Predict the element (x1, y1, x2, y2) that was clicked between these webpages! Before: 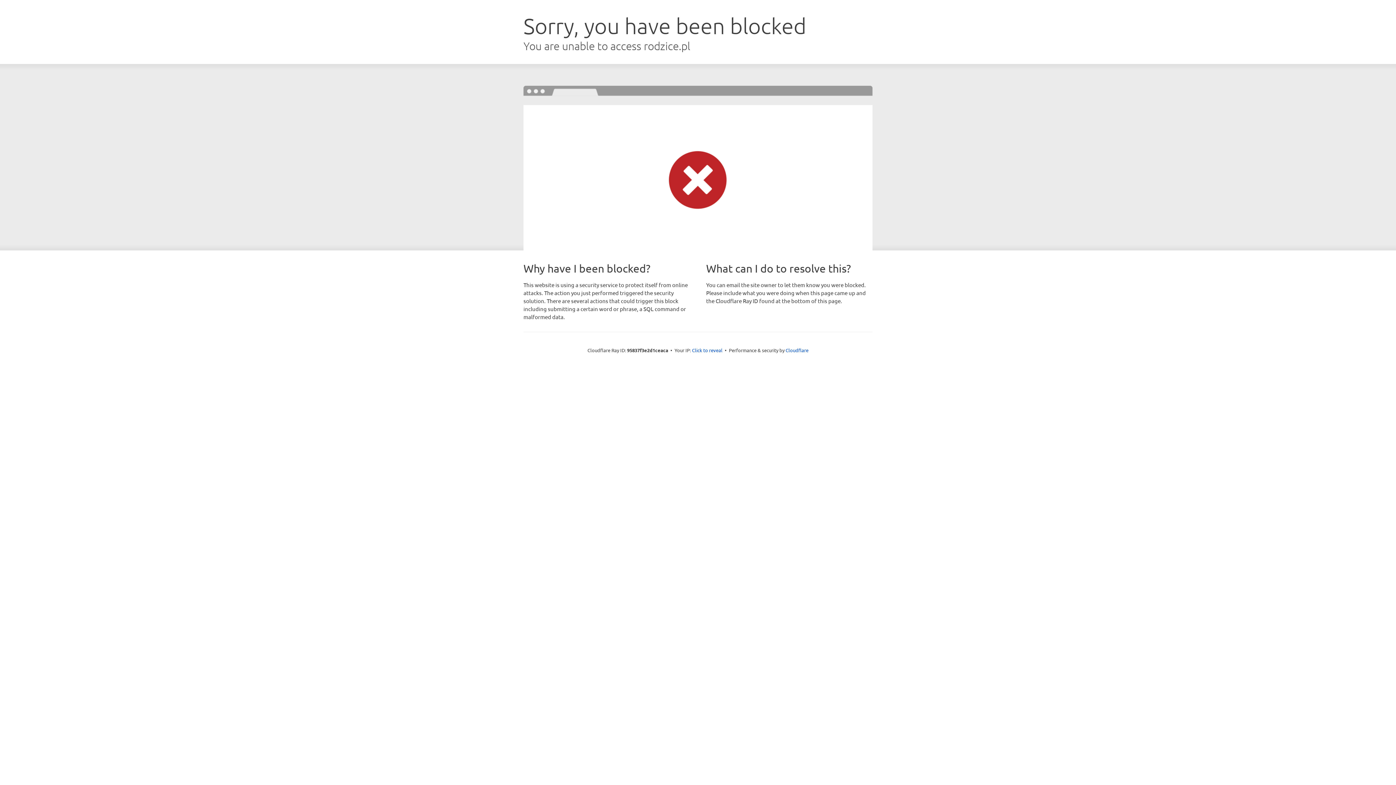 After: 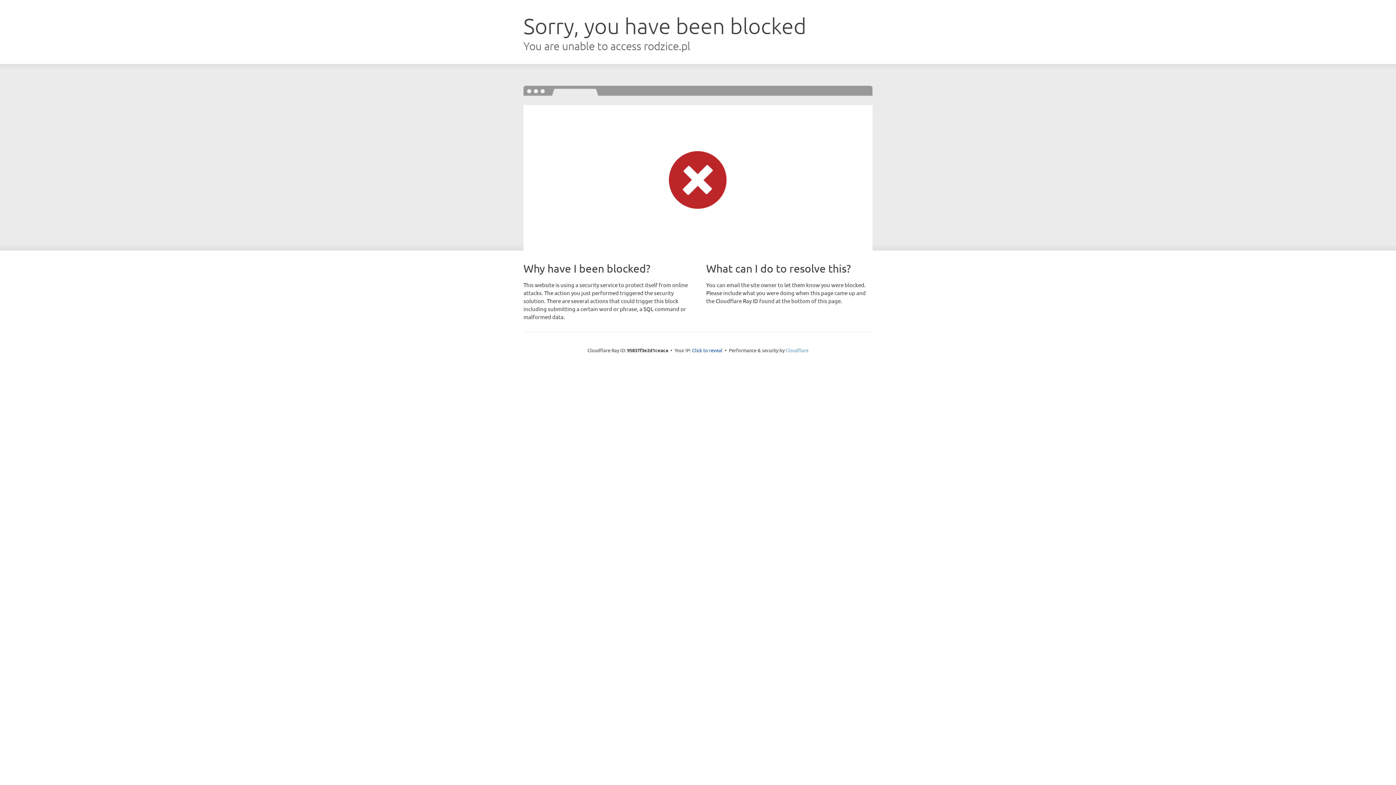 Action: bbox: (785, 347, 808, 353) label: Cloudflare